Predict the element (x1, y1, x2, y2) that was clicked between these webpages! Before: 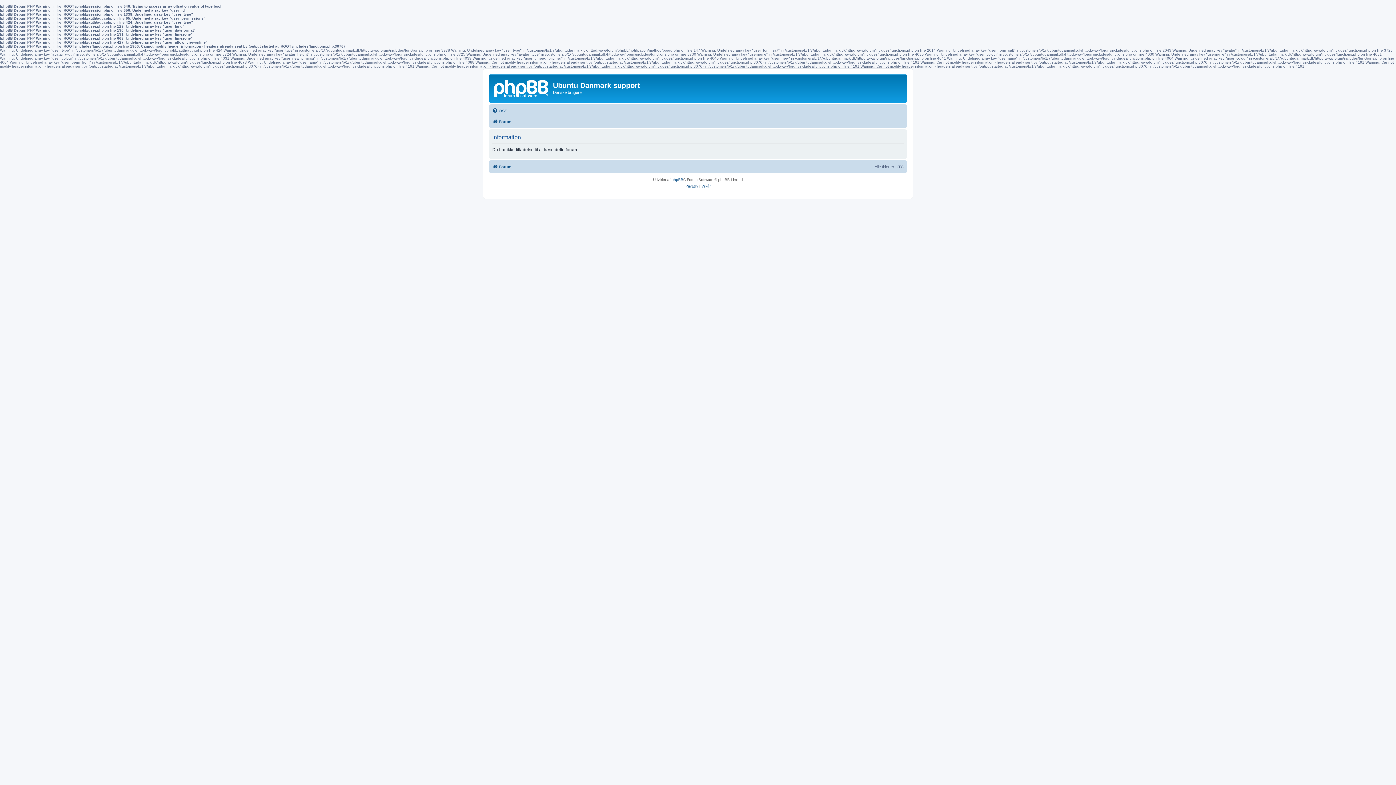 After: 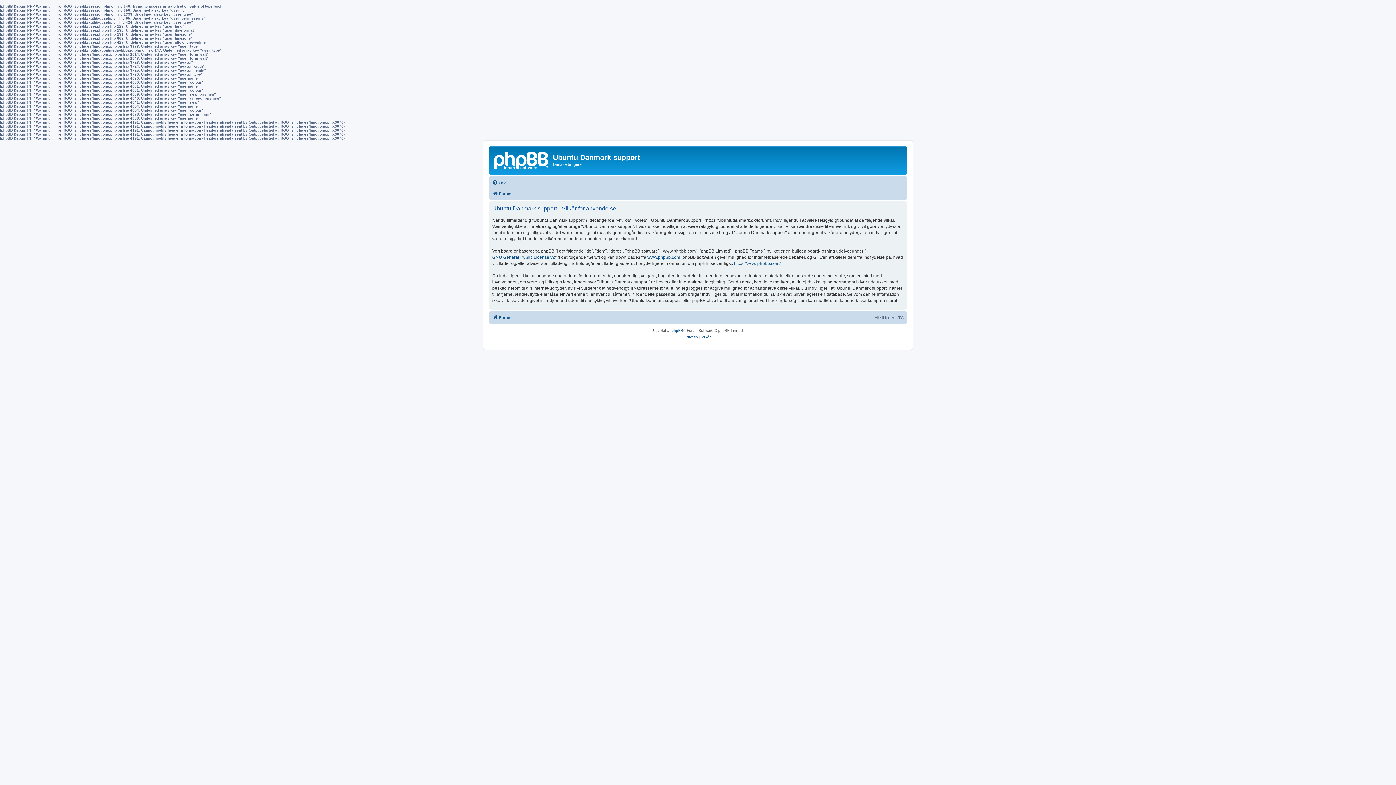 Action: bbox: (701, 183, 710, 189) label: Vilkår